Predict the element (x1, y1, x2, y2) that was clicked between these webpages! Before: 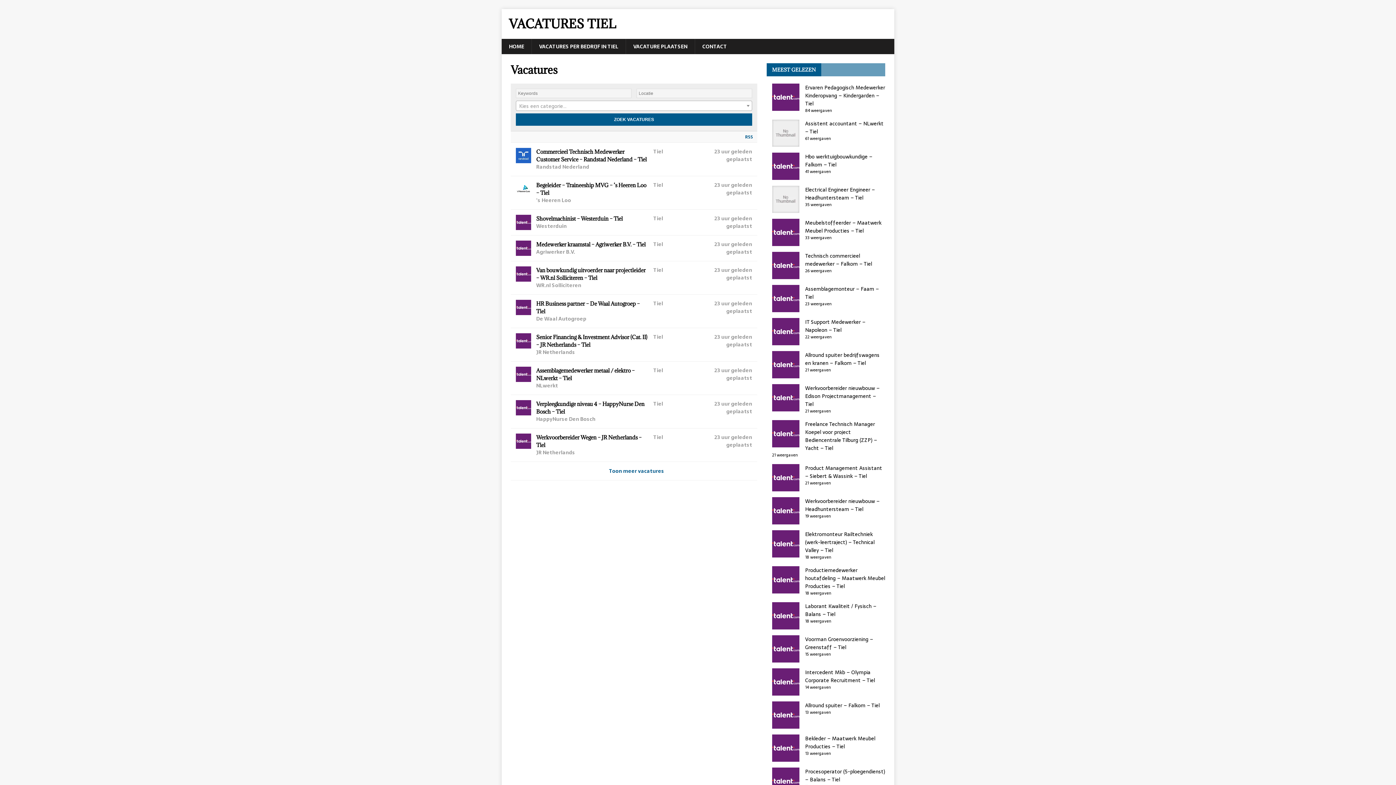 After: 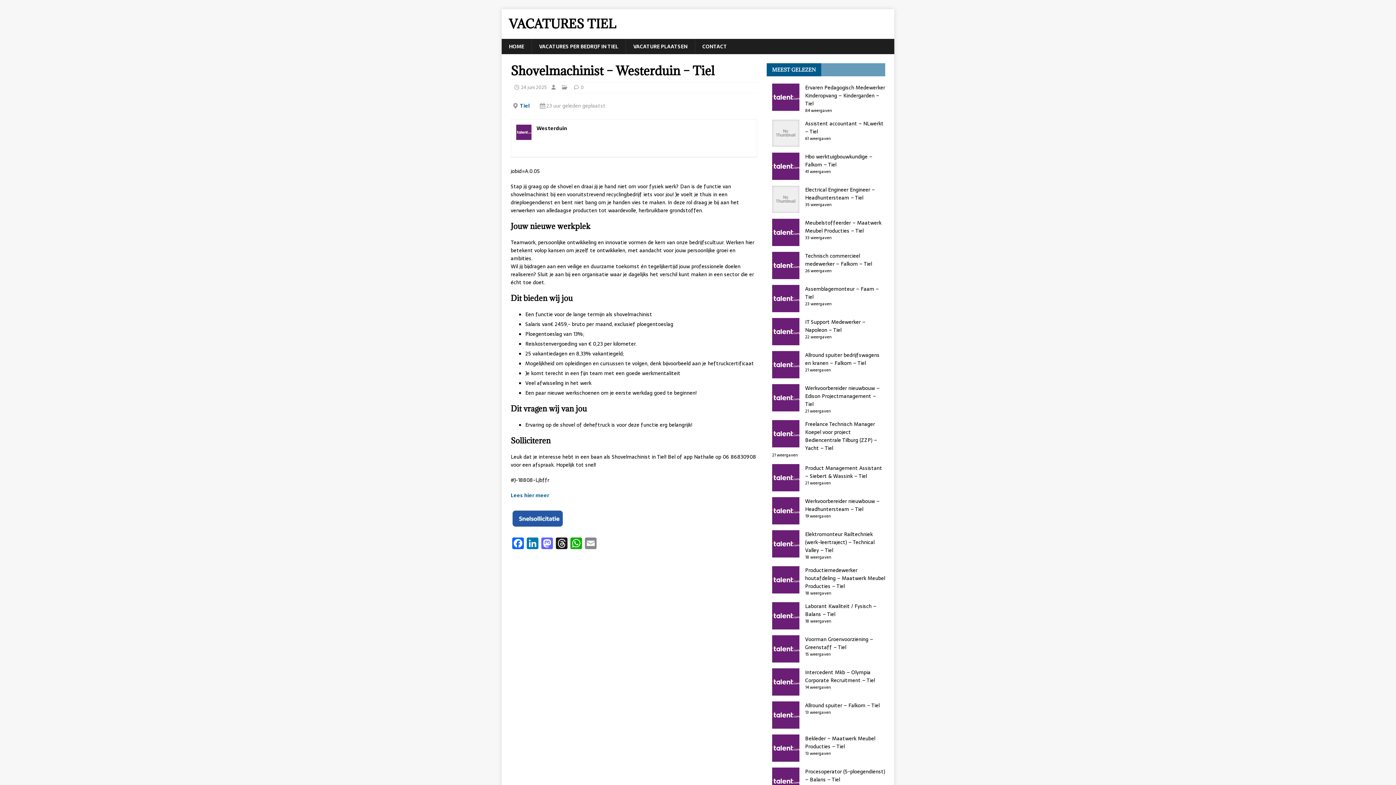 Action: label: Shovelmachinist – Westerduin – Tiel
Westerduin
Tiel
23 uur geleden geplaatst bbox: (510, 209, 757, 235)